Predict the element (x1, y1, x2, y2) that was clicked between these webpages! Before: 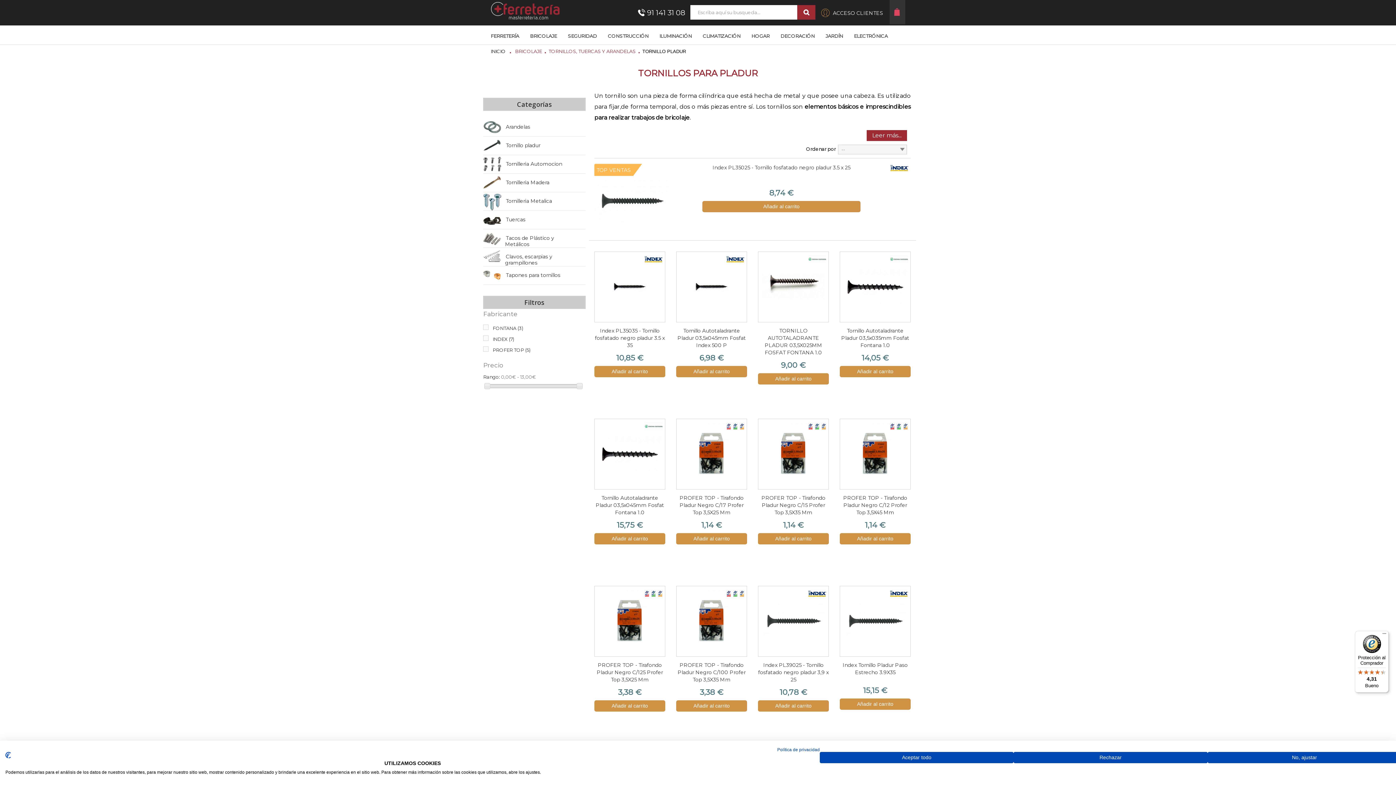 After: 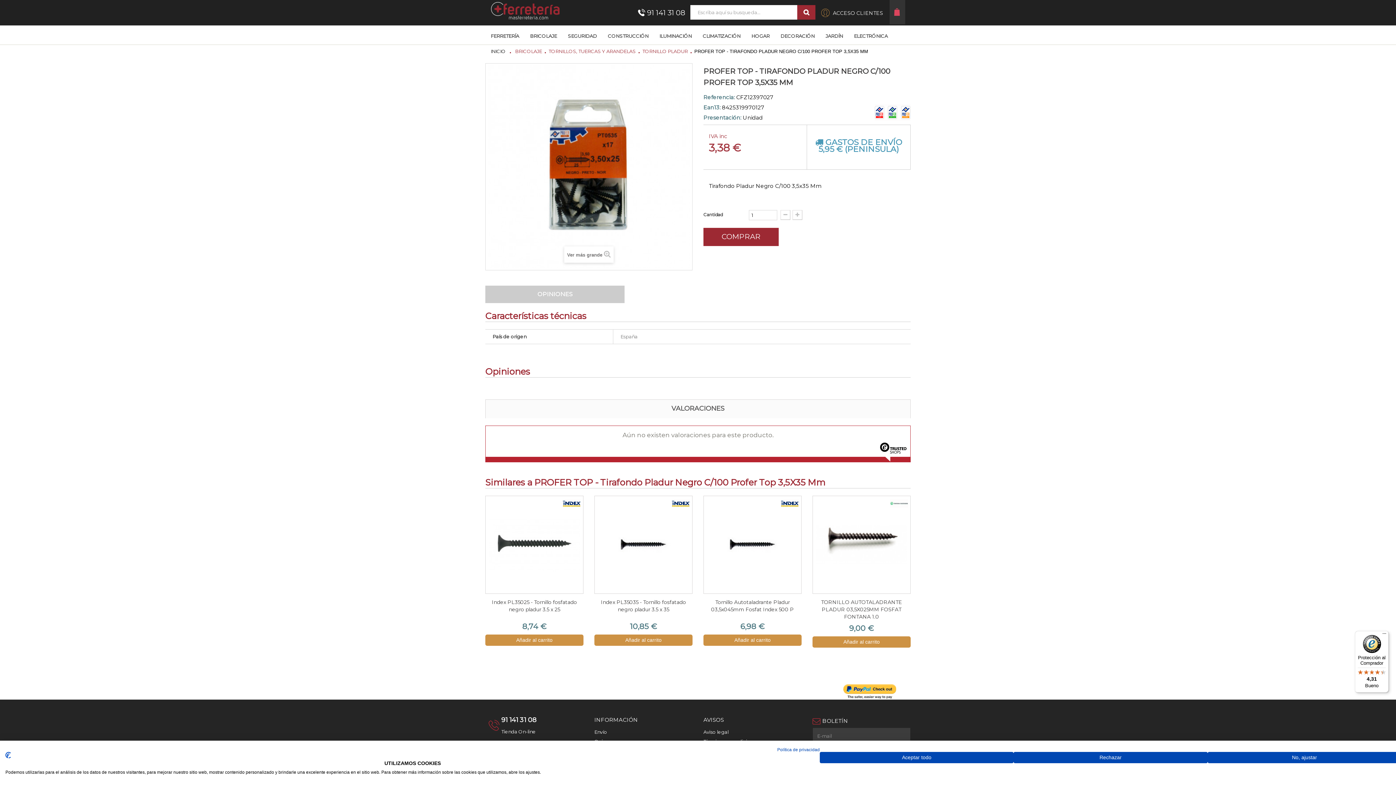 Action: bbox: (676, 586, 747, 700) label: PROFER TOP - Tirafondo Pladur Negro C/100 Profer Top 3,5X35 Mm

3,38 €